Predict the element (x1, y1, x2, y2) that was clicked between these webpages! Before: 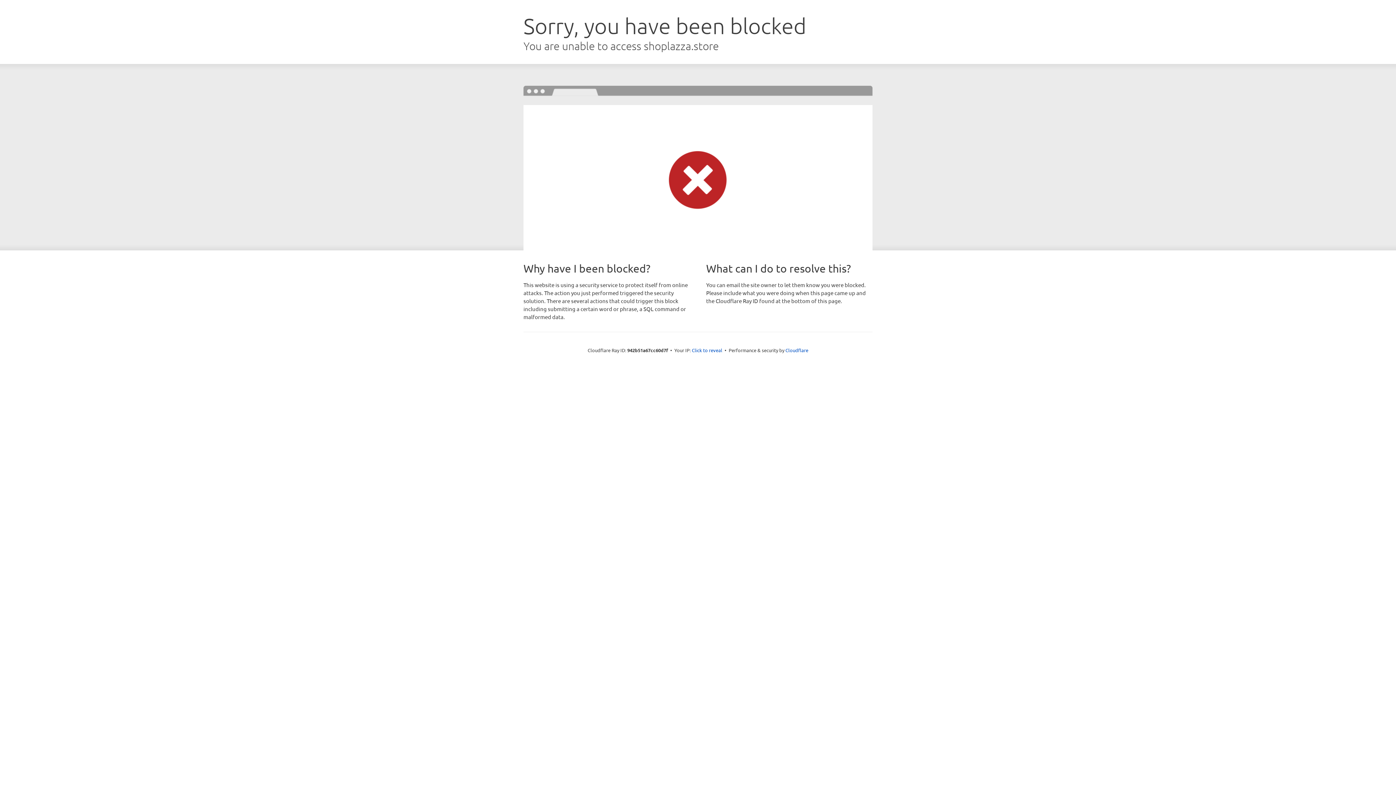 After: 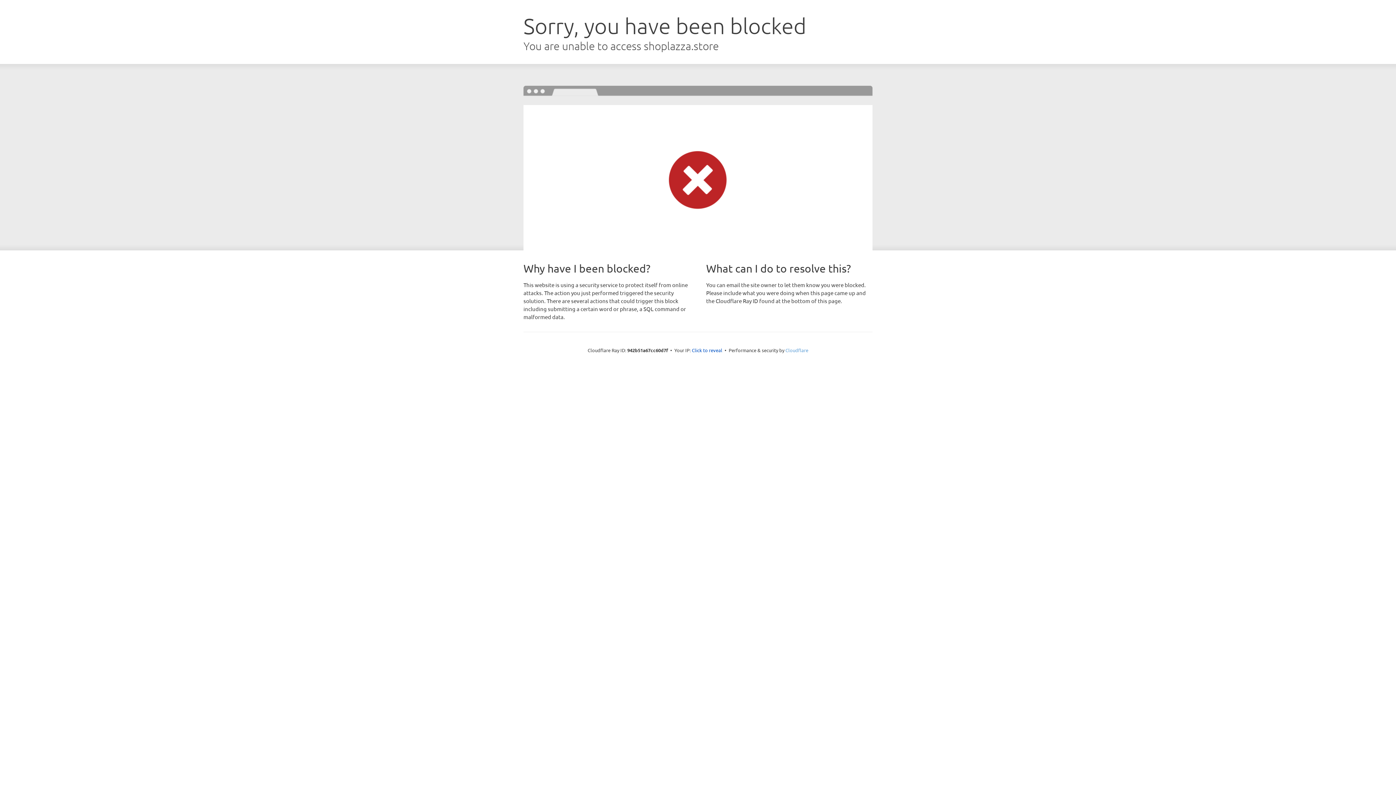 Action: label: Cloudflare bbox: (785, 347, 808, 353)